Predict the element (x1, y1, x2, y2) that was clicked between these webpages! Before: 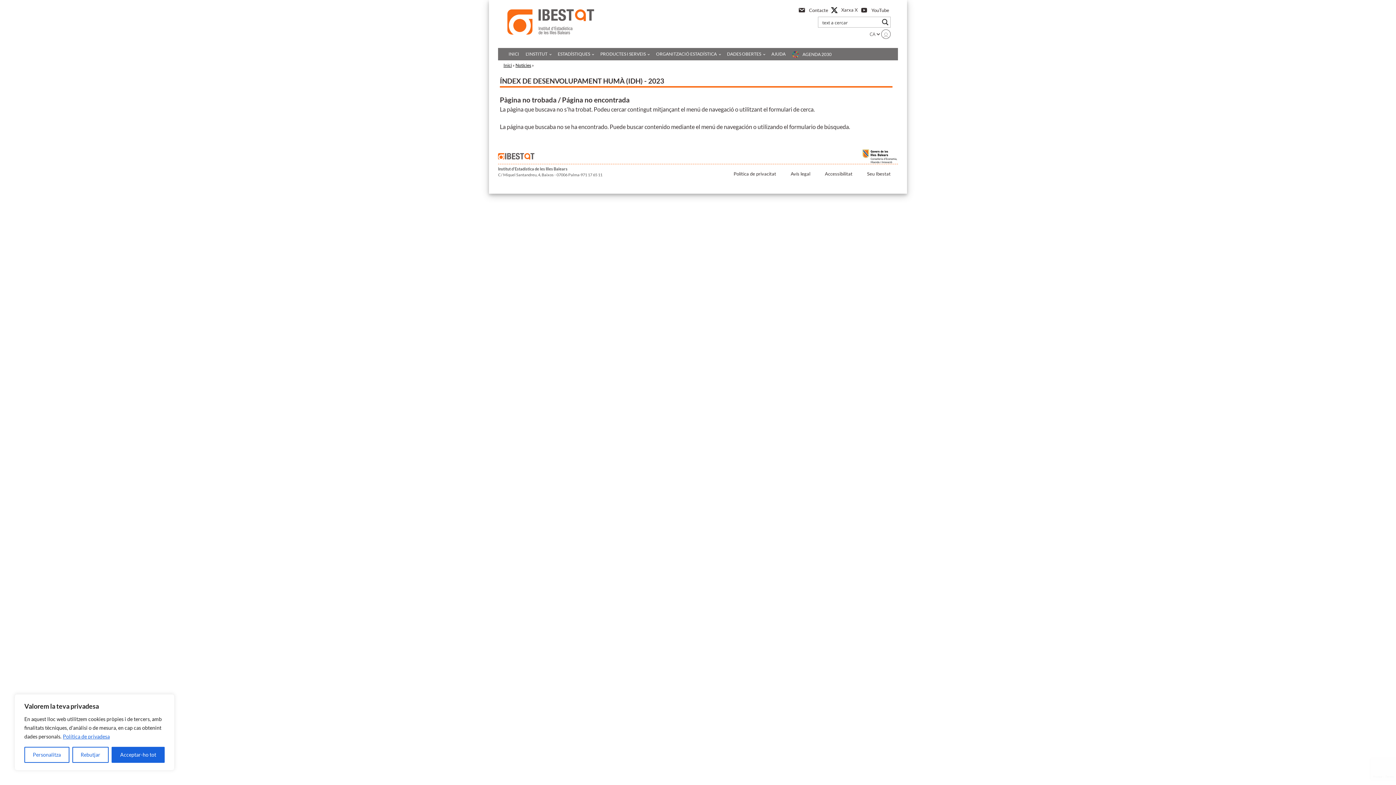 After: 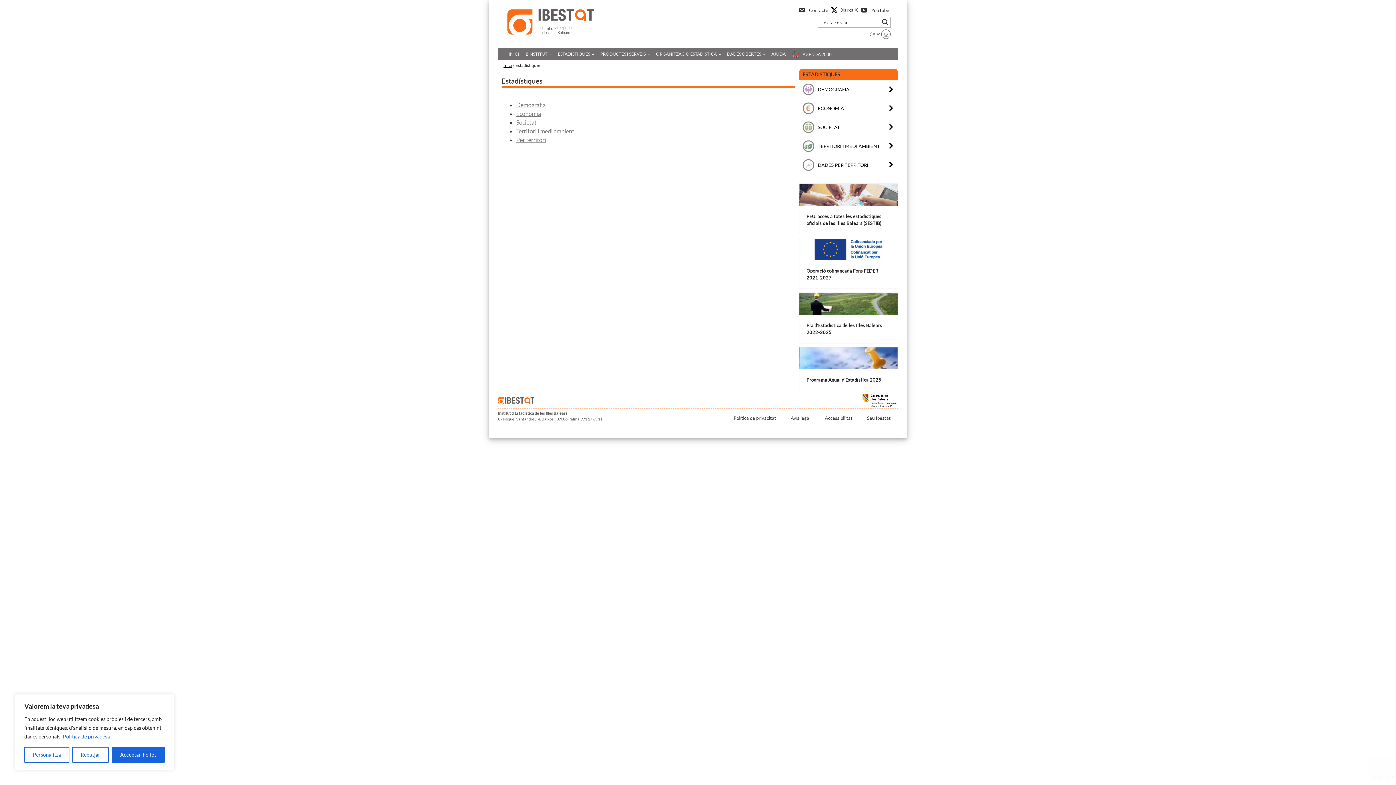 Action: label: ESTADÍSTIQUES bbox: (554, 48, 597, 60)